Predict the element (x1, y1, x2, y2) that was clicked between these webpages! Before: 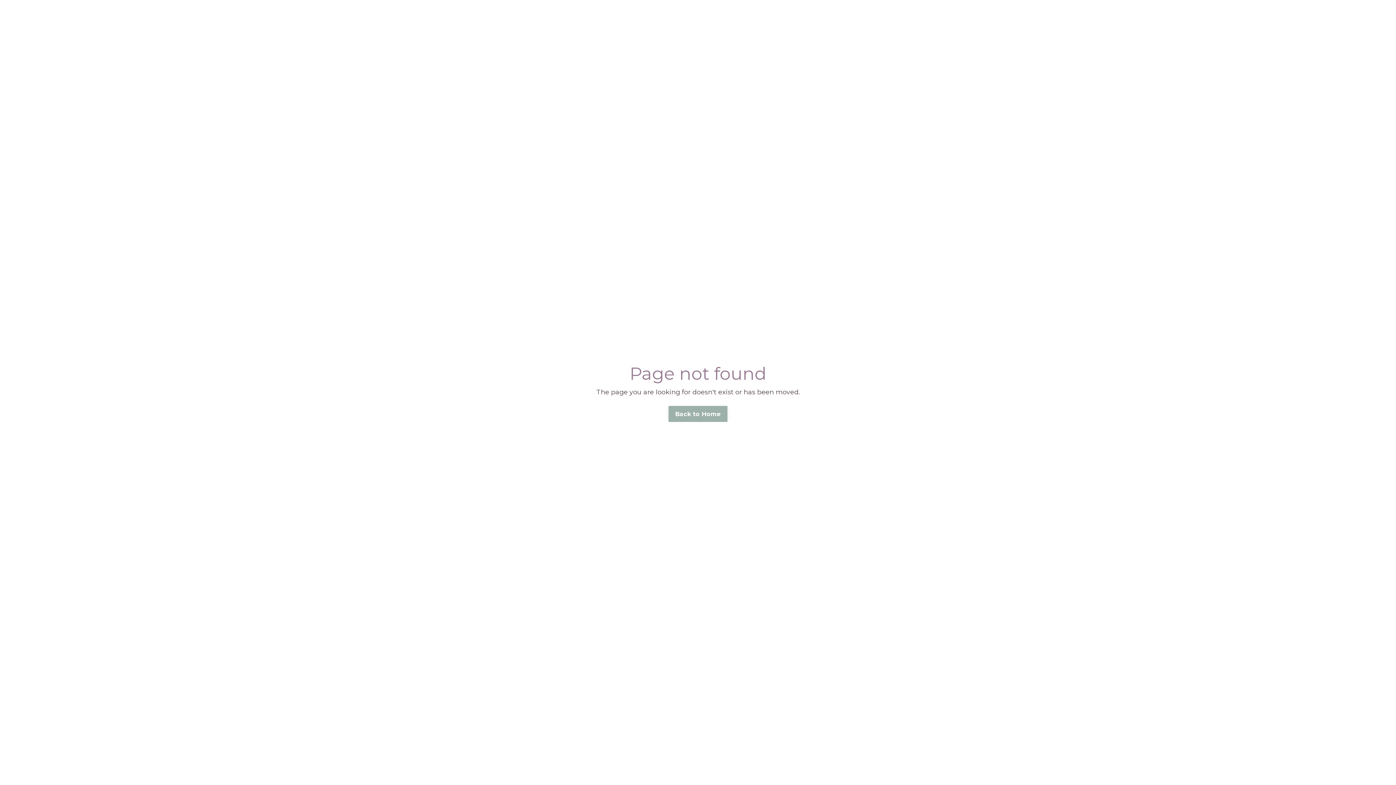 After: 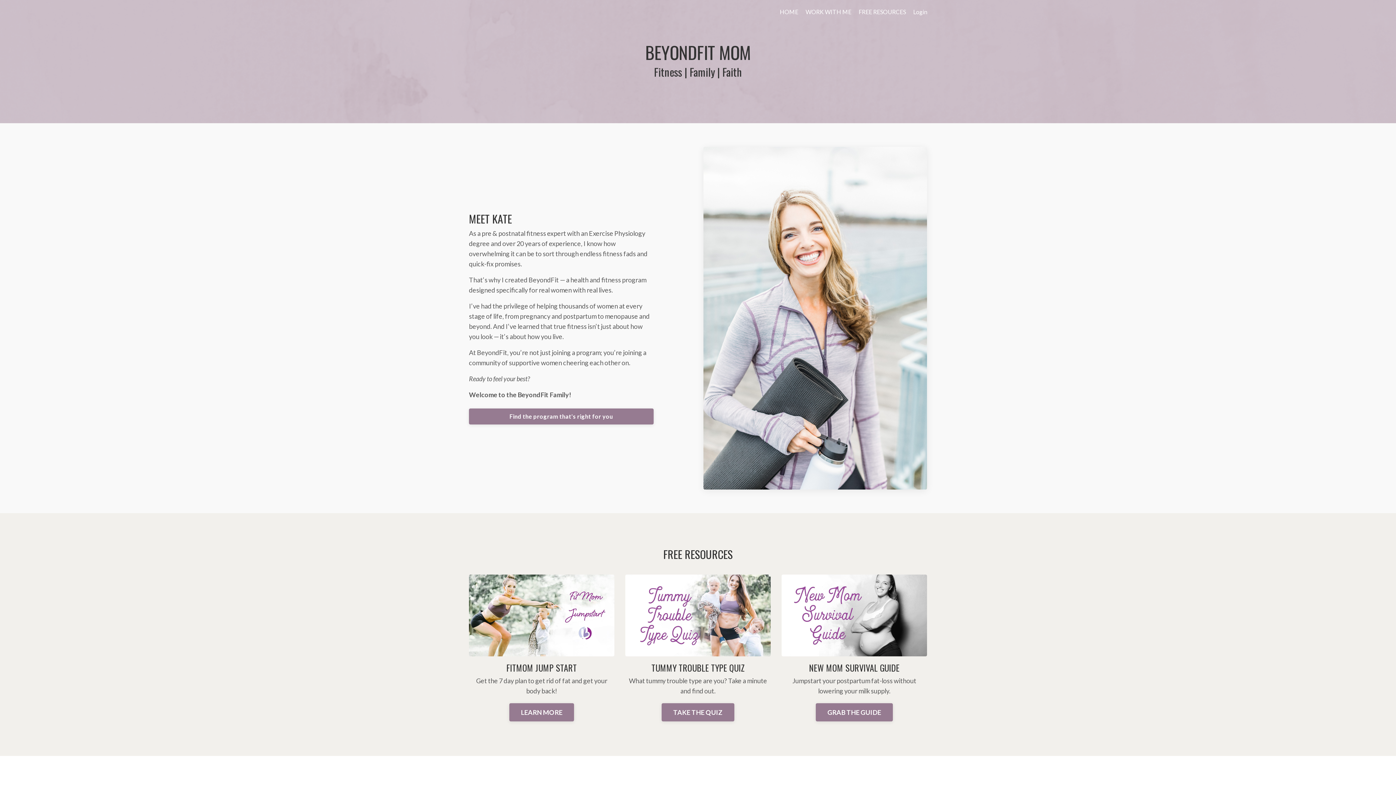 Action: bbox: (668, 406, 727, 422) label: Back to Home